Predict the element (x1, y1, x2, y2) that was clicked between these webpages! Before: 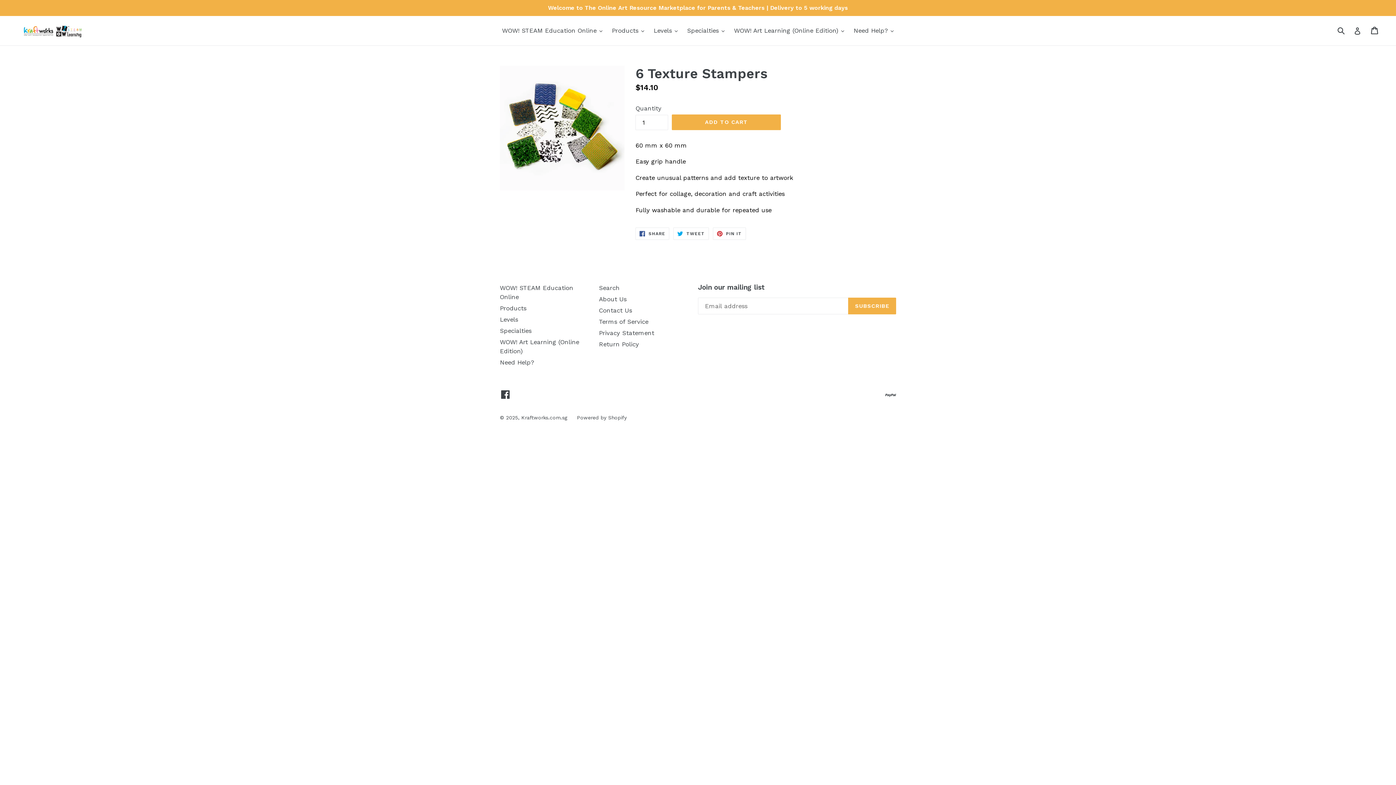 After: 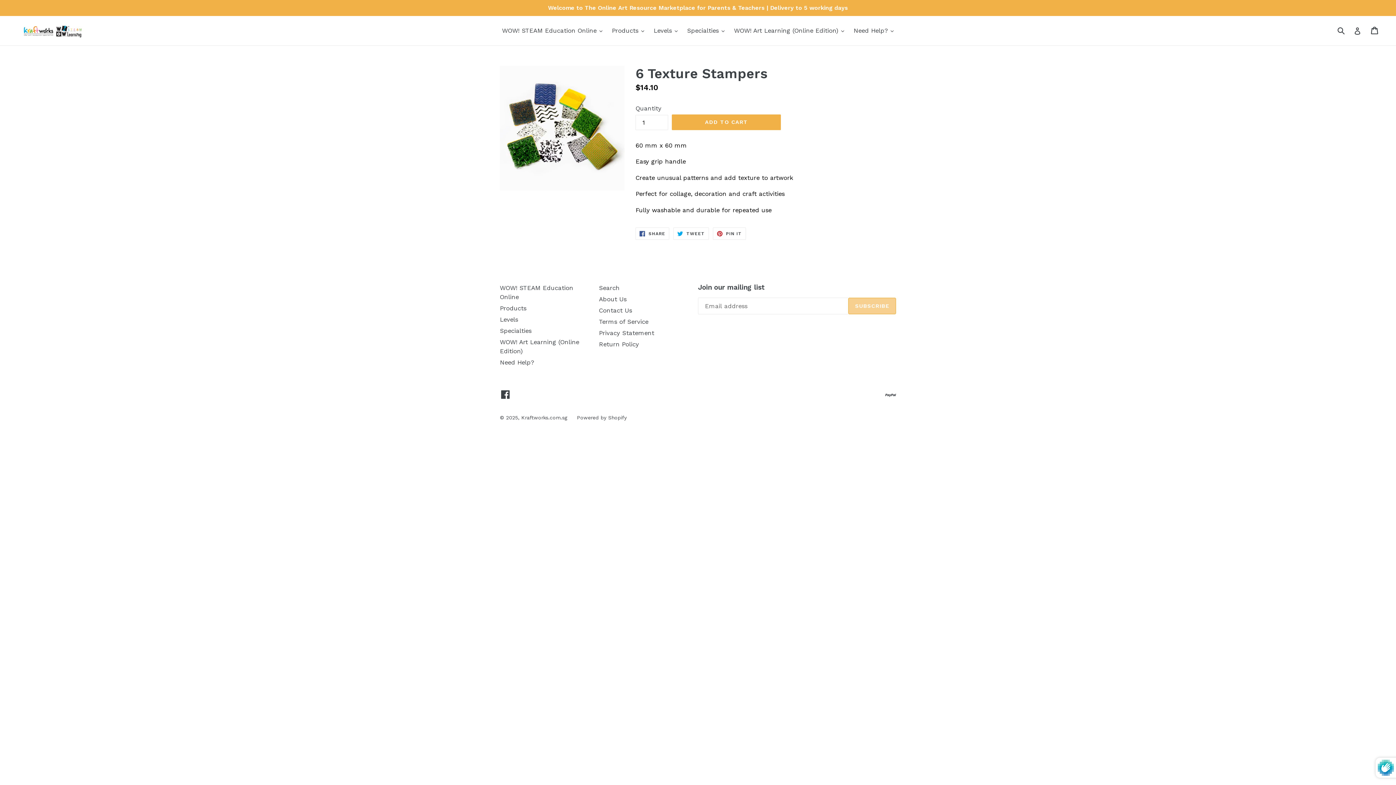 Action: bbox: (848, 297, 896, 314) label: SUBSCRIBE